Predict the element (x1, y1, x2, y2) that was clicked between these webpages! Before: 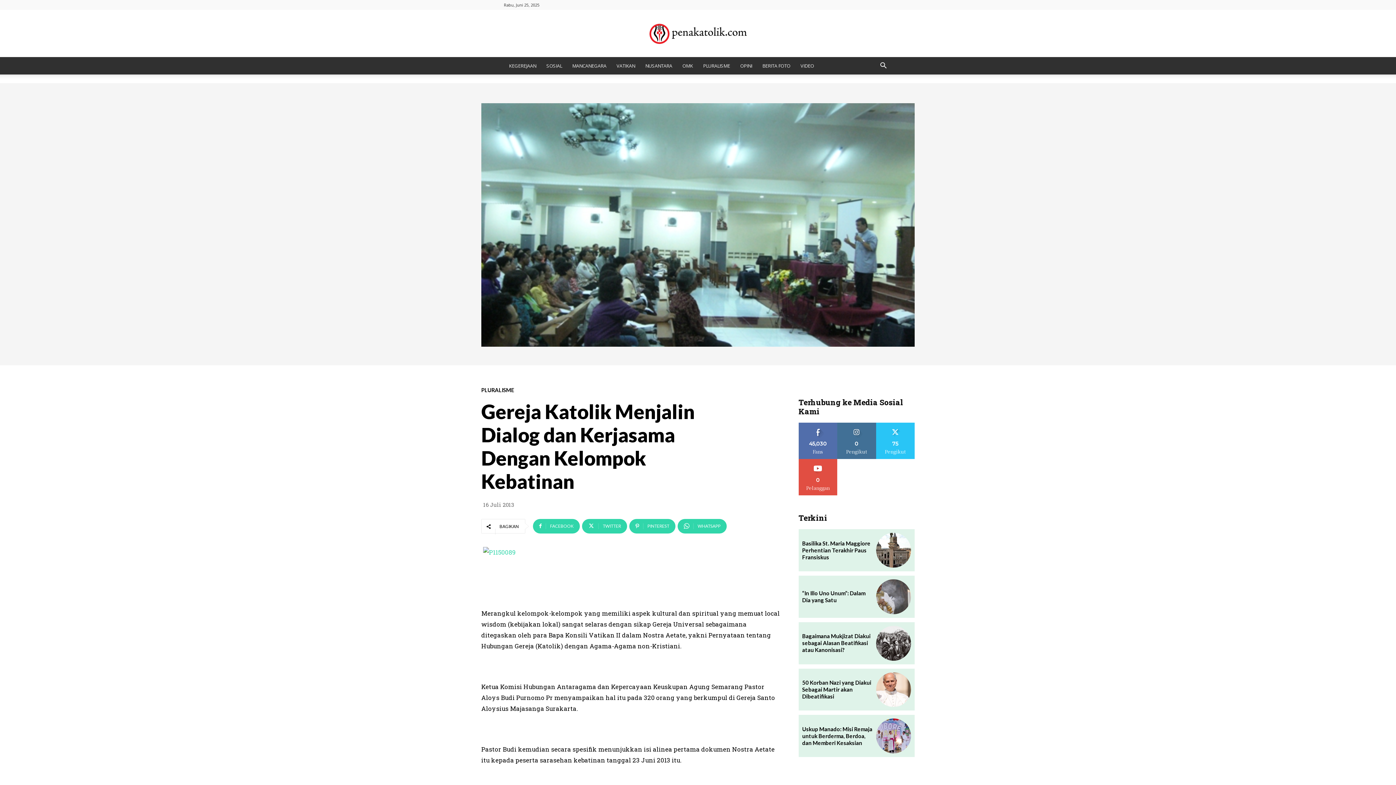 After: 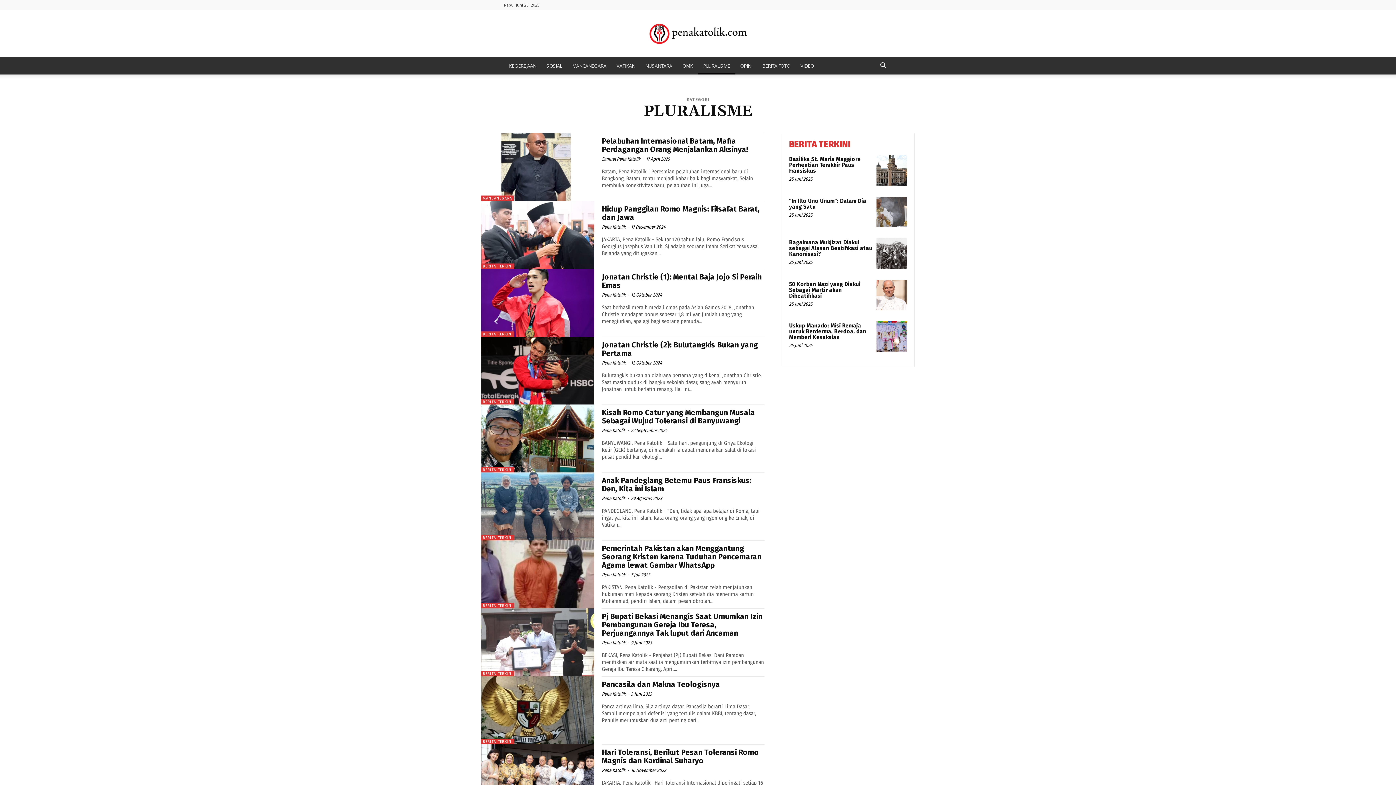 Action: bbox: (698, 57, 735, 74) label: PLURALISME